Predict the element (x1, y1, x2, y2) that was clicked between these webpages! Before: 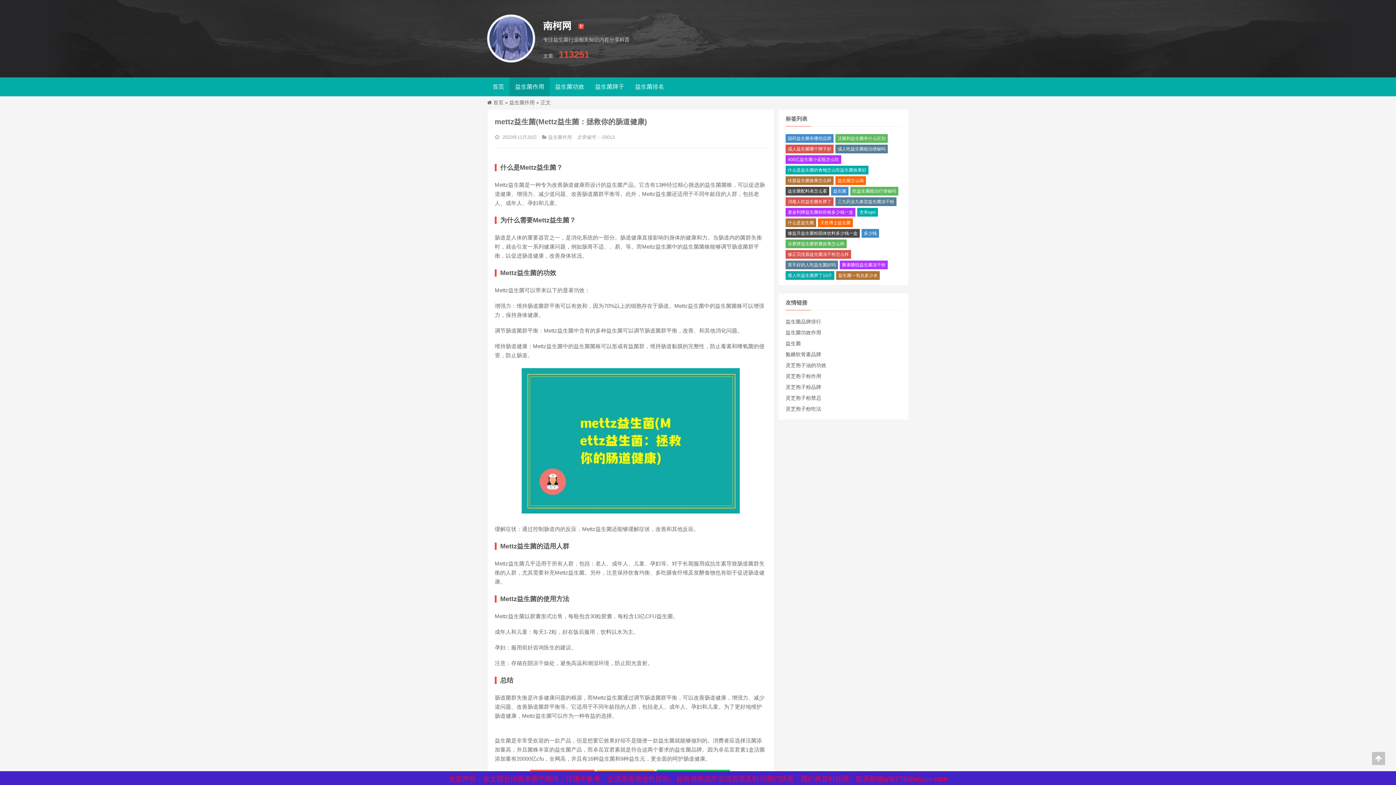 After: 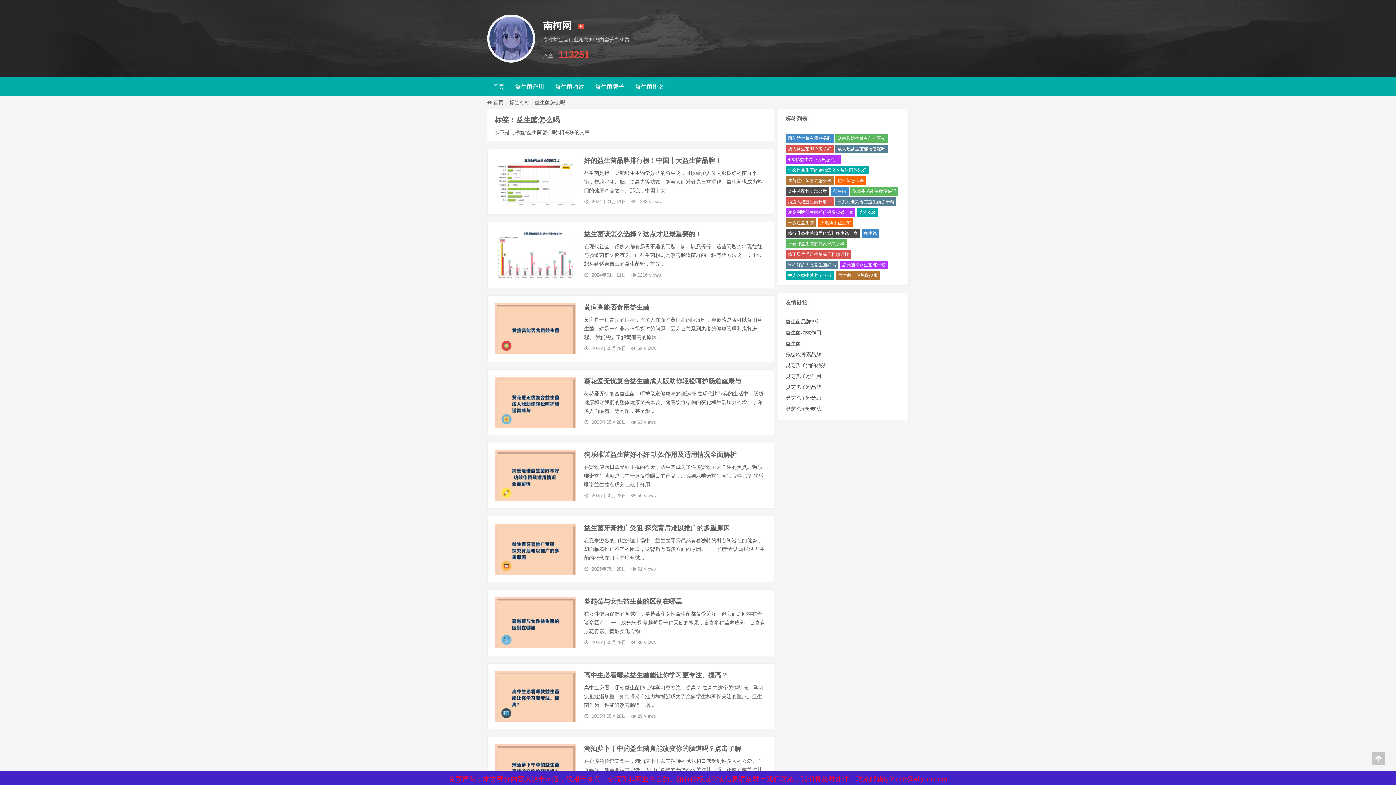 Action: bbox: (837, 178, 864, 183) label: 益生菌怎么喝